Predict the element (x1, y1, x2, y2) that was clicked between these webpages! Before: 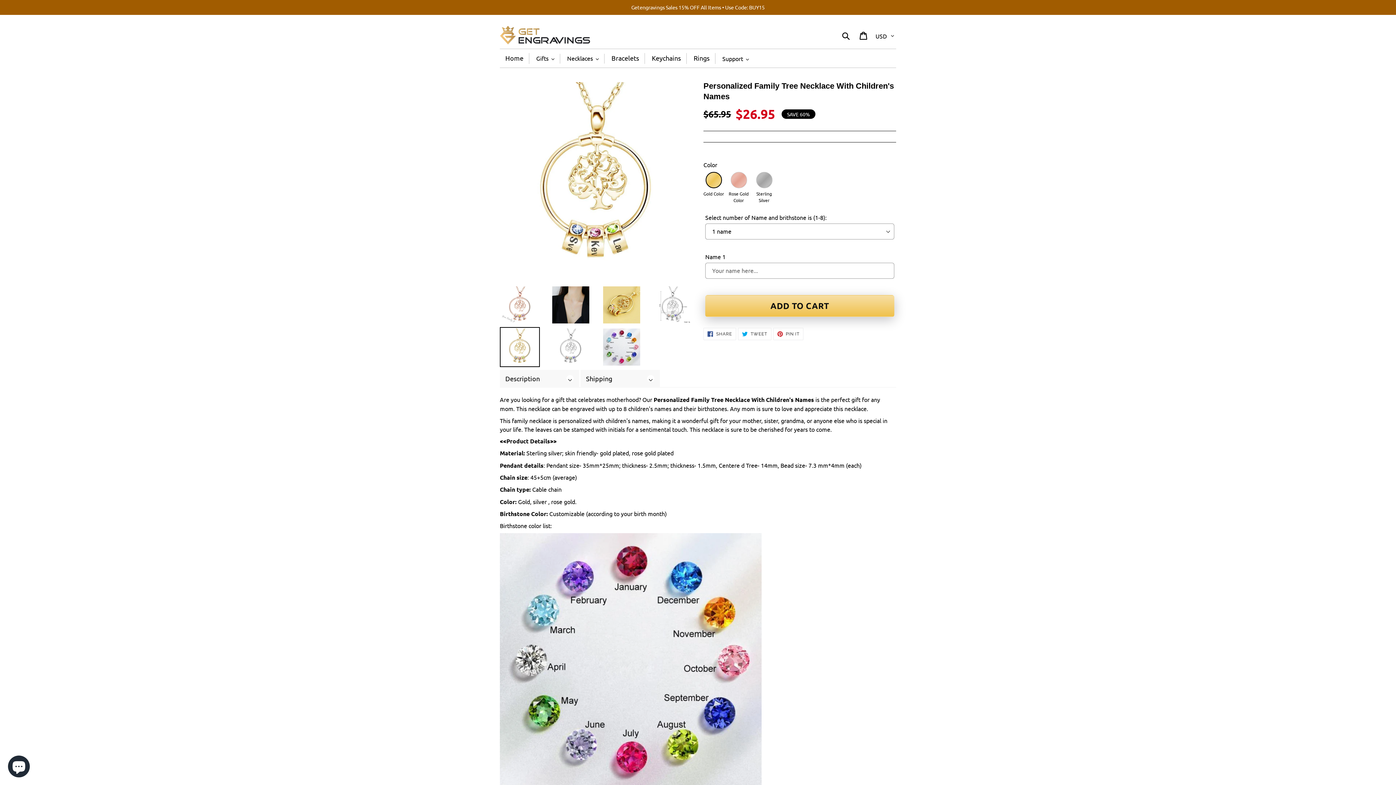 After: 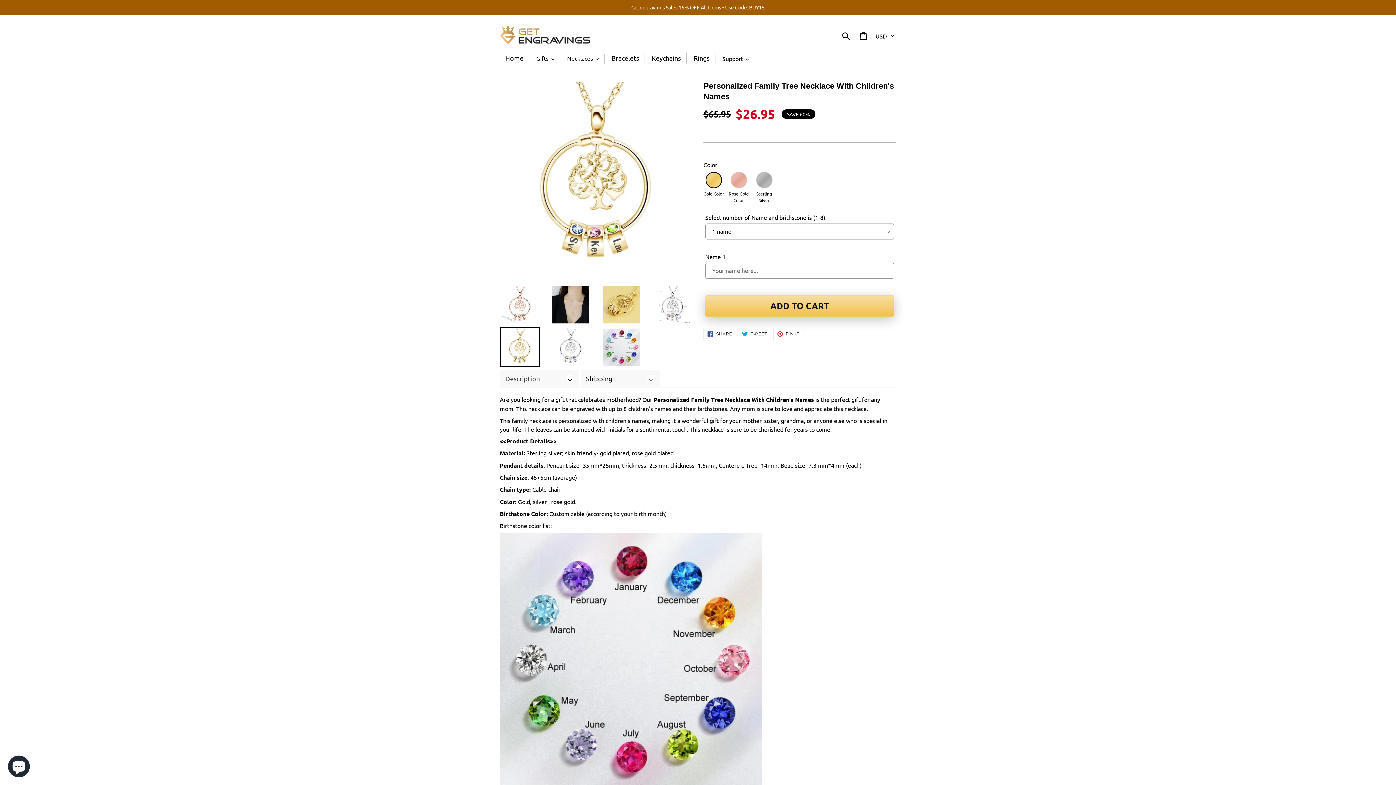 Action: label: Description bbox: (500, 370, 579, 387)